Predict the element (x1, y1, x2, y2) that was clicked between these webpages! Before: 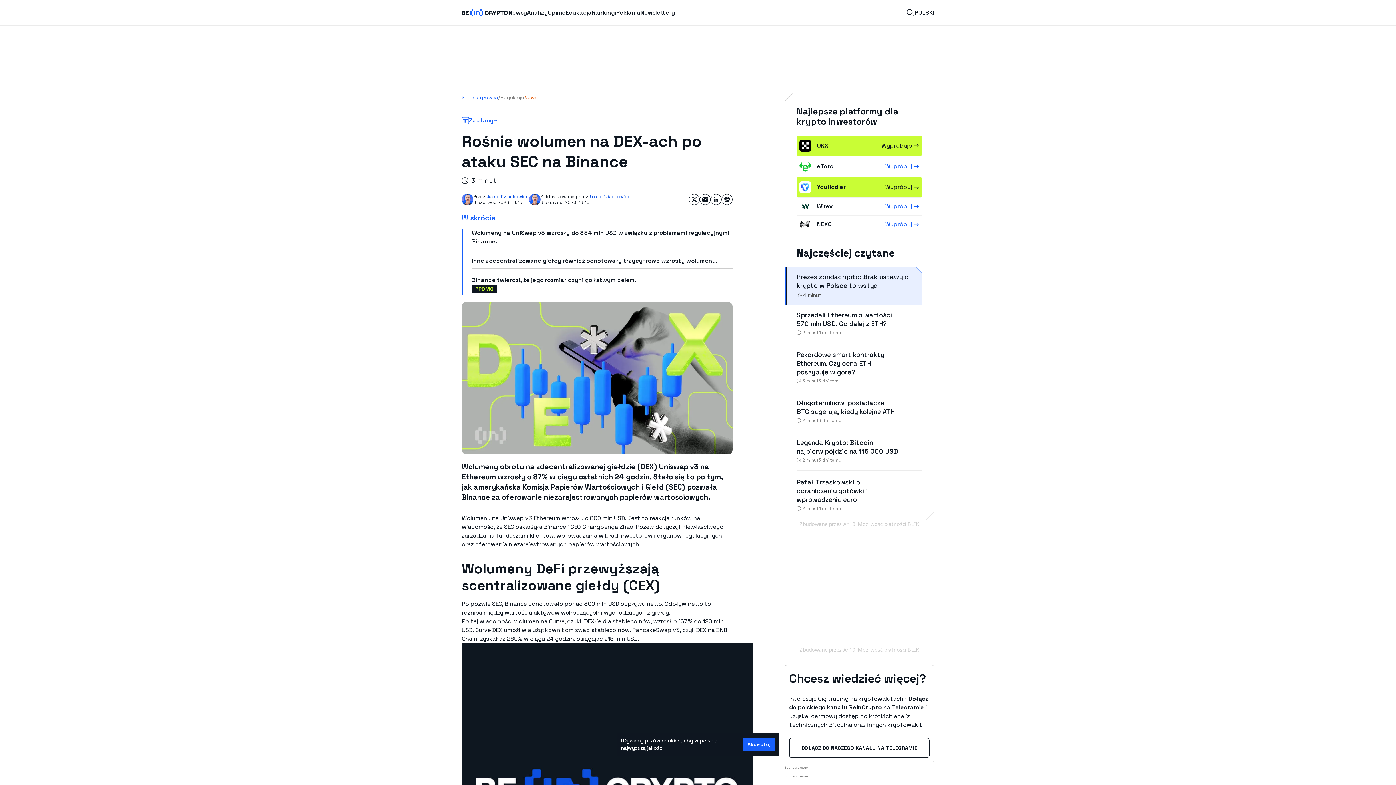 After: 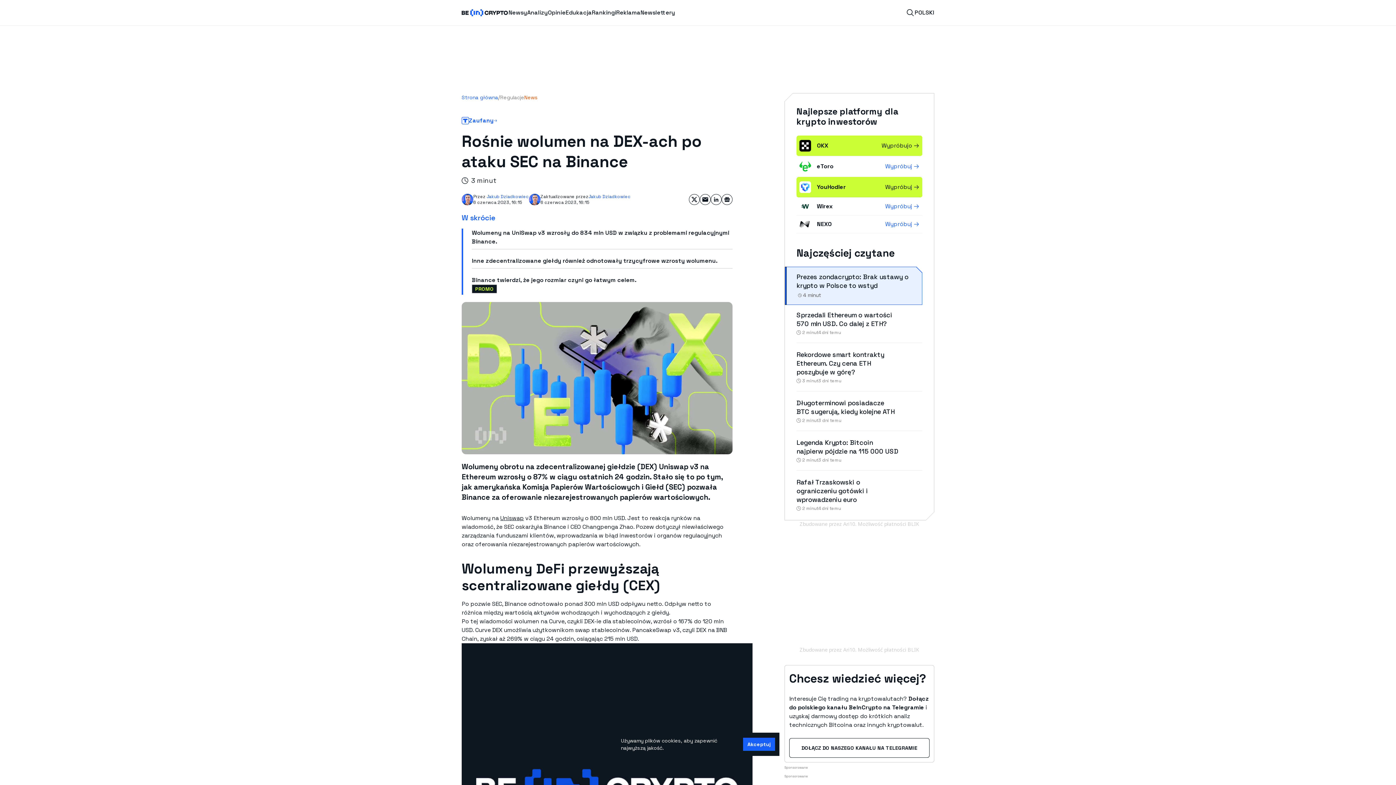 Action: bbox: (500, 514, 524, 522) label: Uniswap